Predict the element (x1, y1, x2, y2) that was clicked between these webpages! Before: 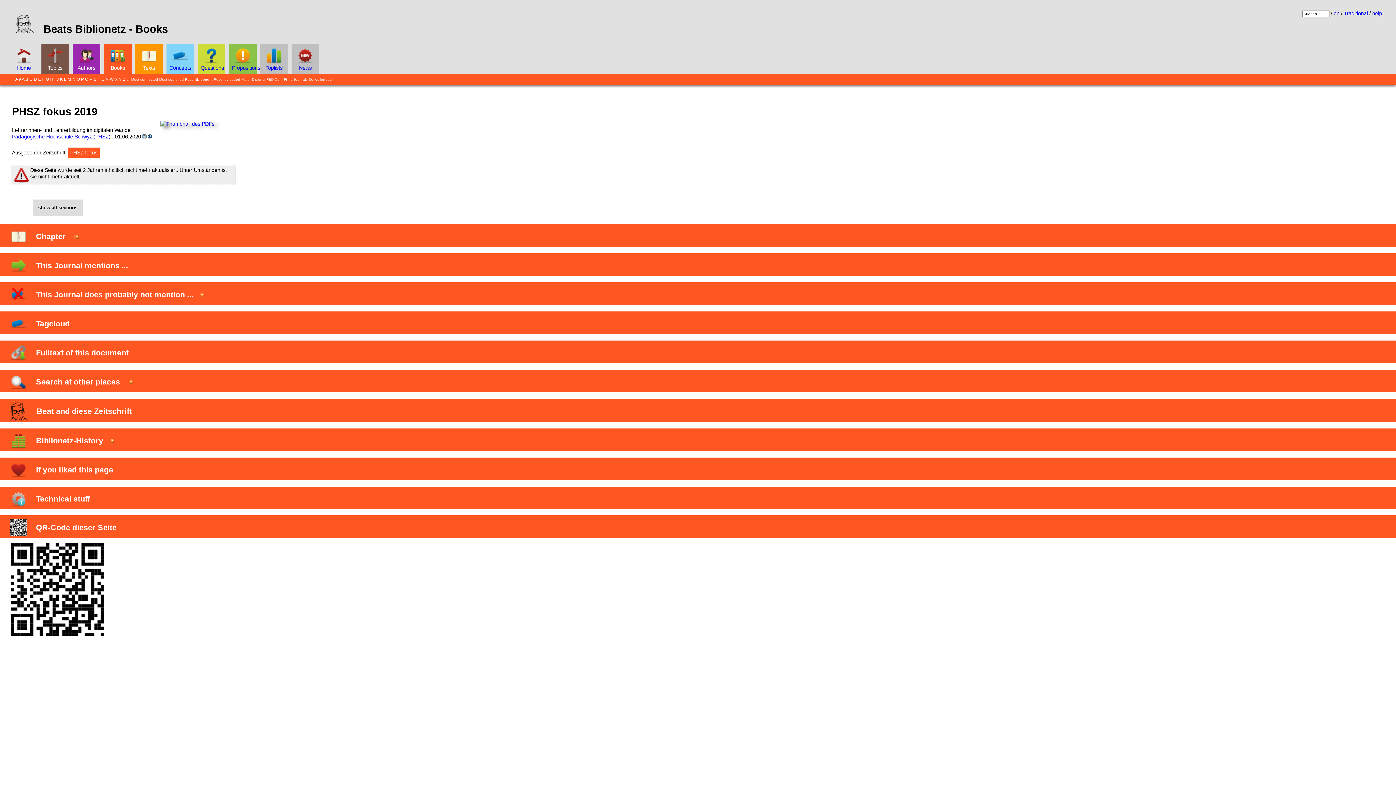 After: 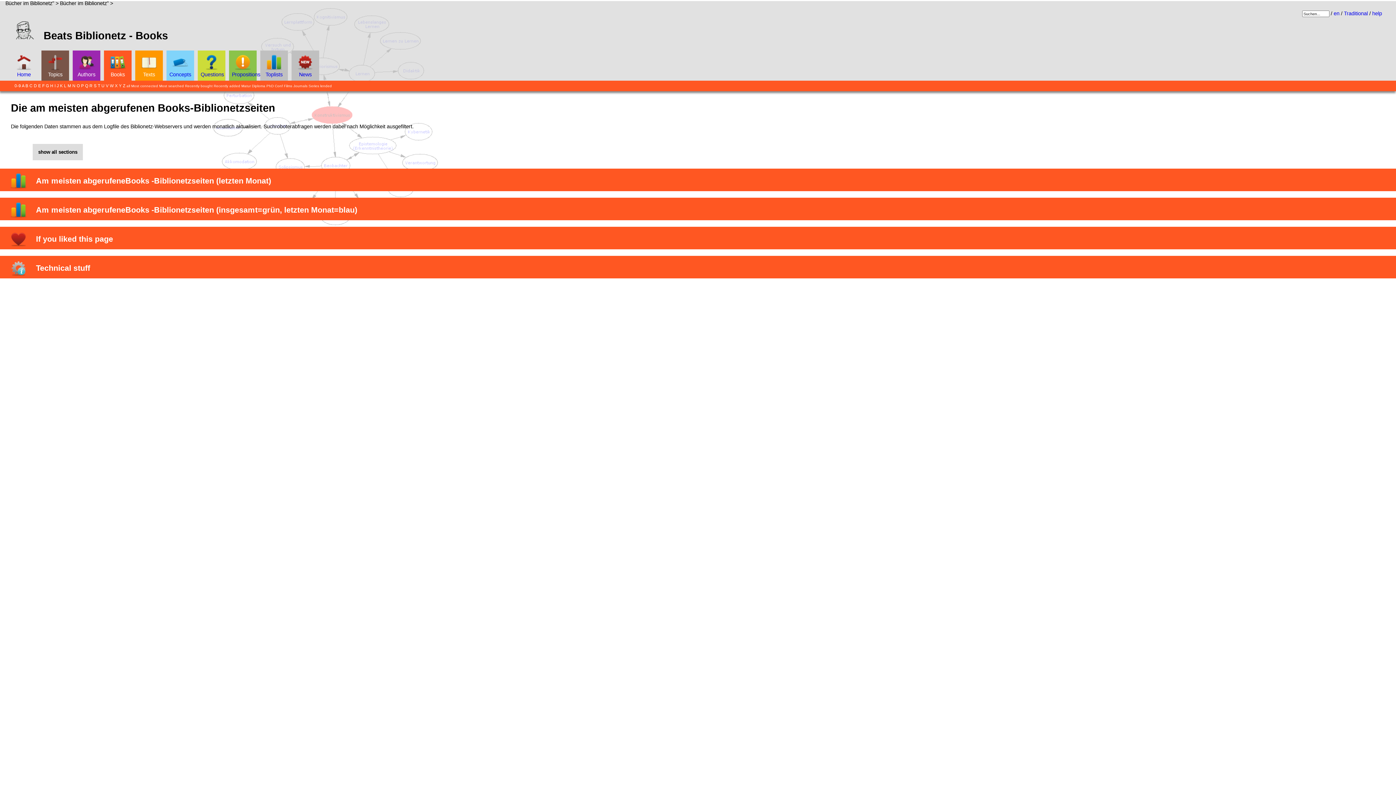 Action: bbox: (159, 77, 184, 81) label: Most searched